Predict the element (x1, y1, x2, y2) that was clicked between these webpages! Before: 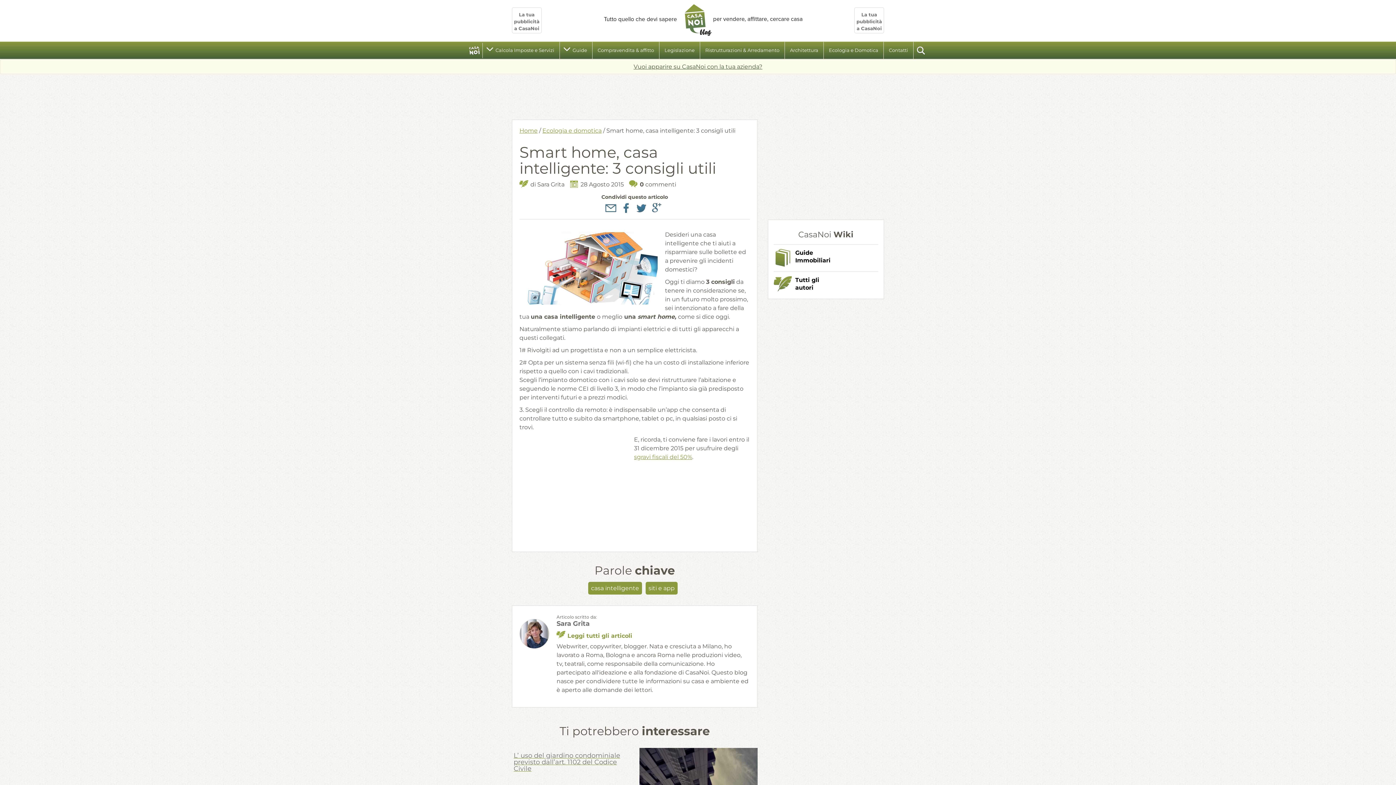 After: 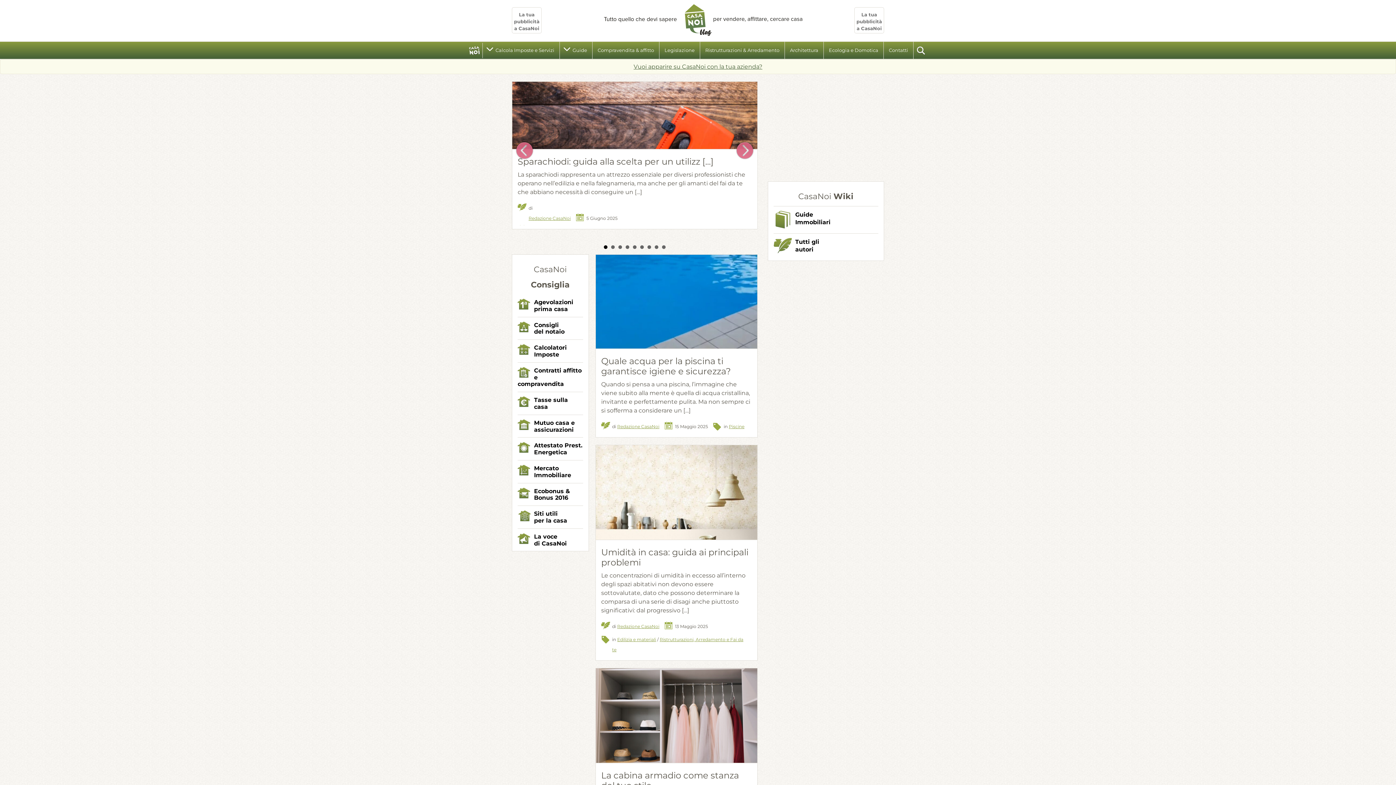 Action: label: Home bbox: (519, 127, 537, 134)